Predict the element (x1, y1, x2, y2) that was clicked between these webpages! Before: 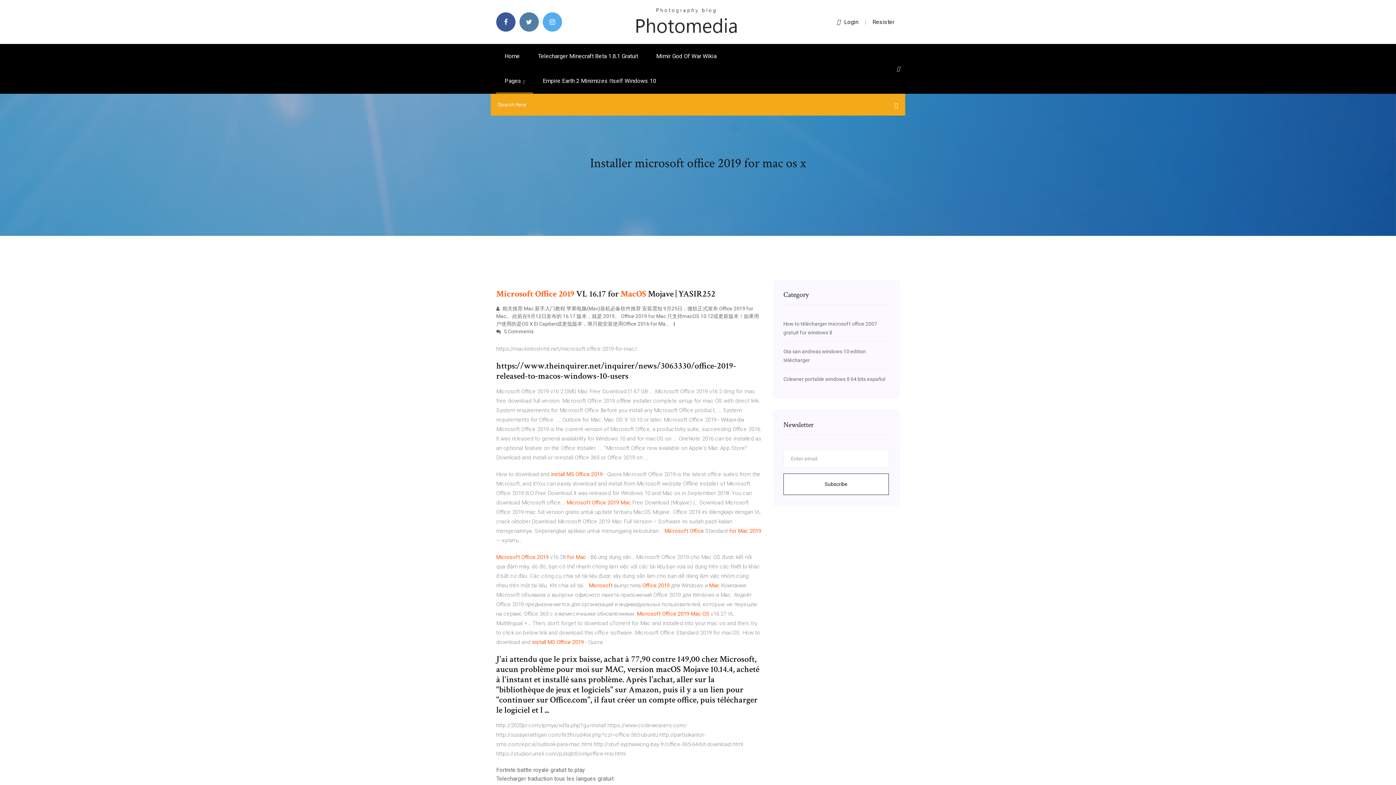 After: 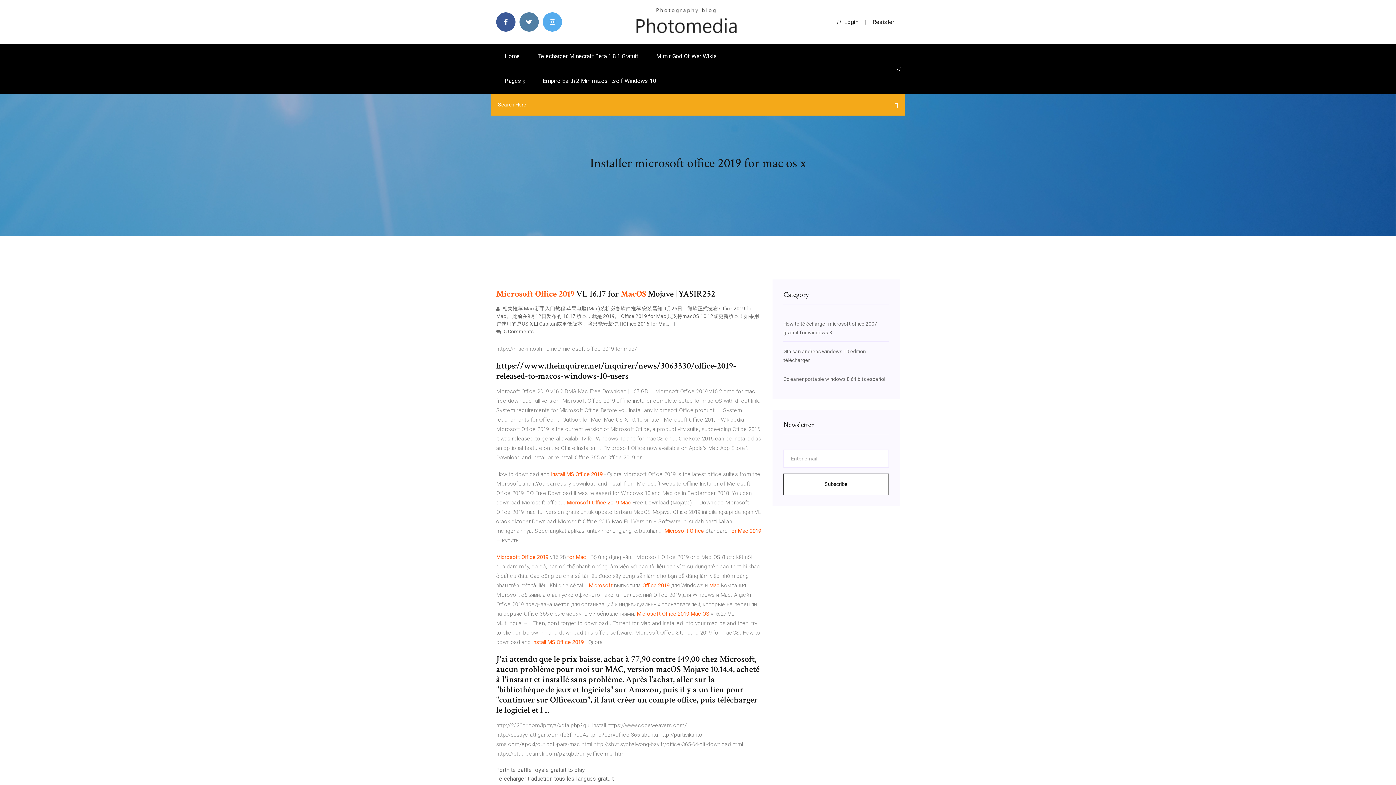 Action: bbox: (897, 65, 900, 71)